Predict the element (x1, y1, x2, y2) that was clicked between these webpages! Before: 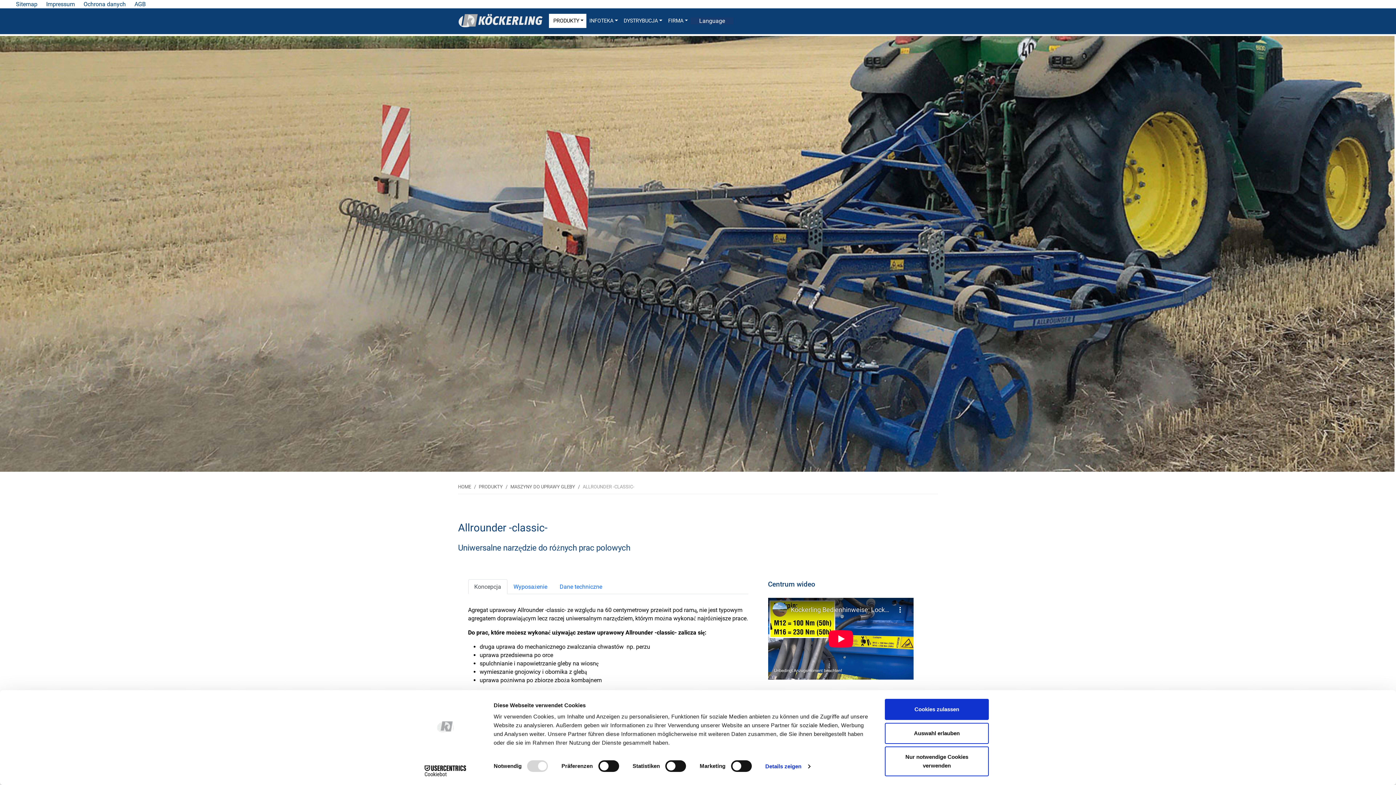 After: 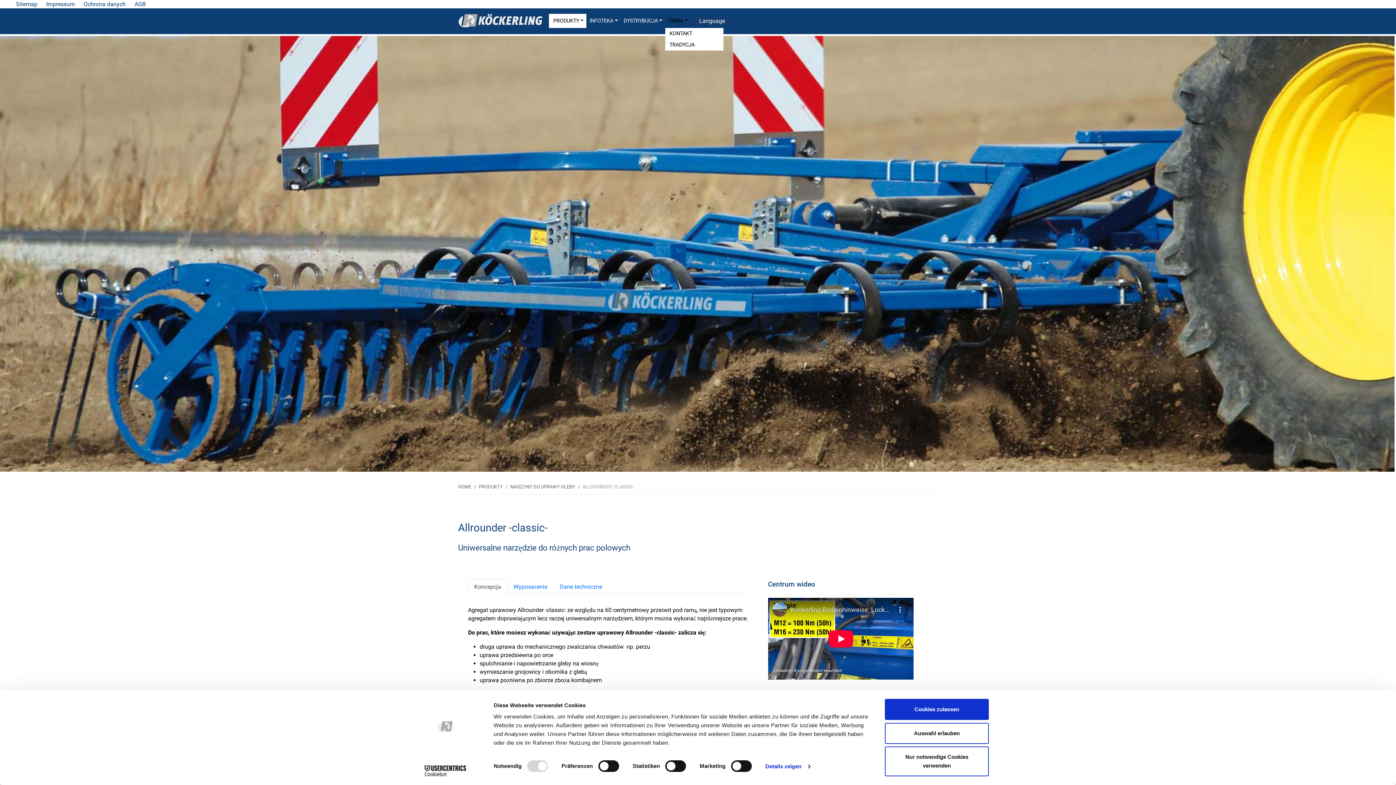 Action: bbox: (665, 13, 690, 28) label: FIRMA